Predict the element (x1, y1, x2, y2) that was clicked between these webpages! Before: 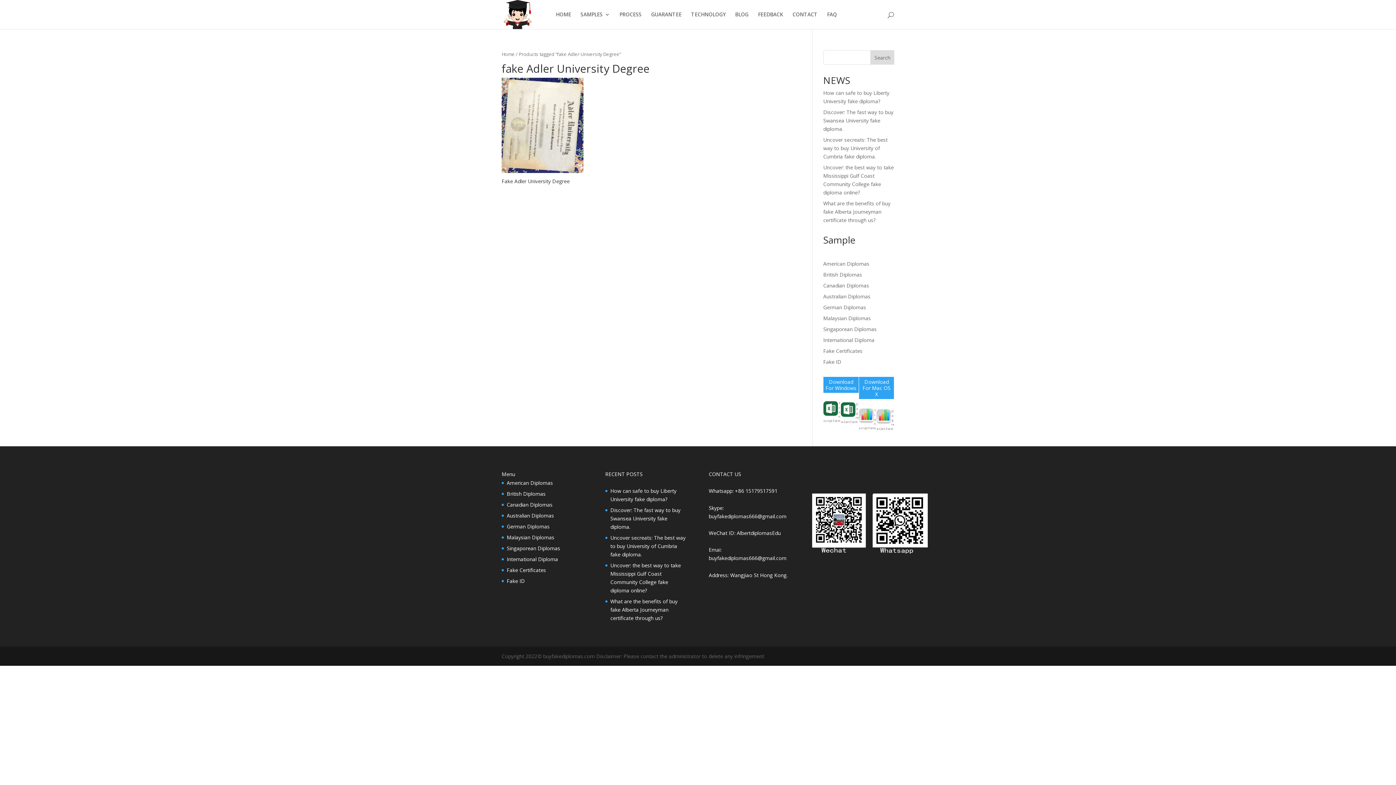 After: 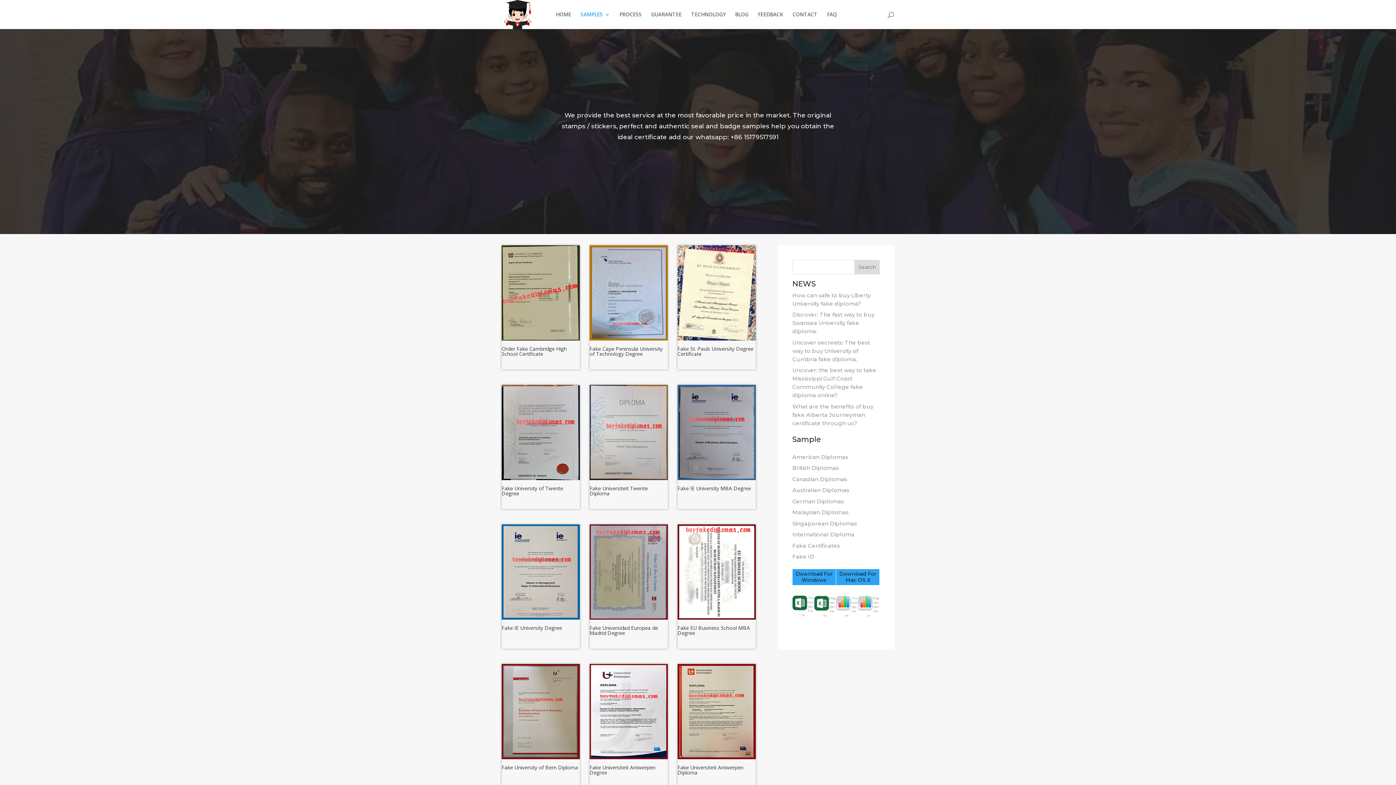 Action: bbox: (506, 555, 558, 562) label: International Diploma